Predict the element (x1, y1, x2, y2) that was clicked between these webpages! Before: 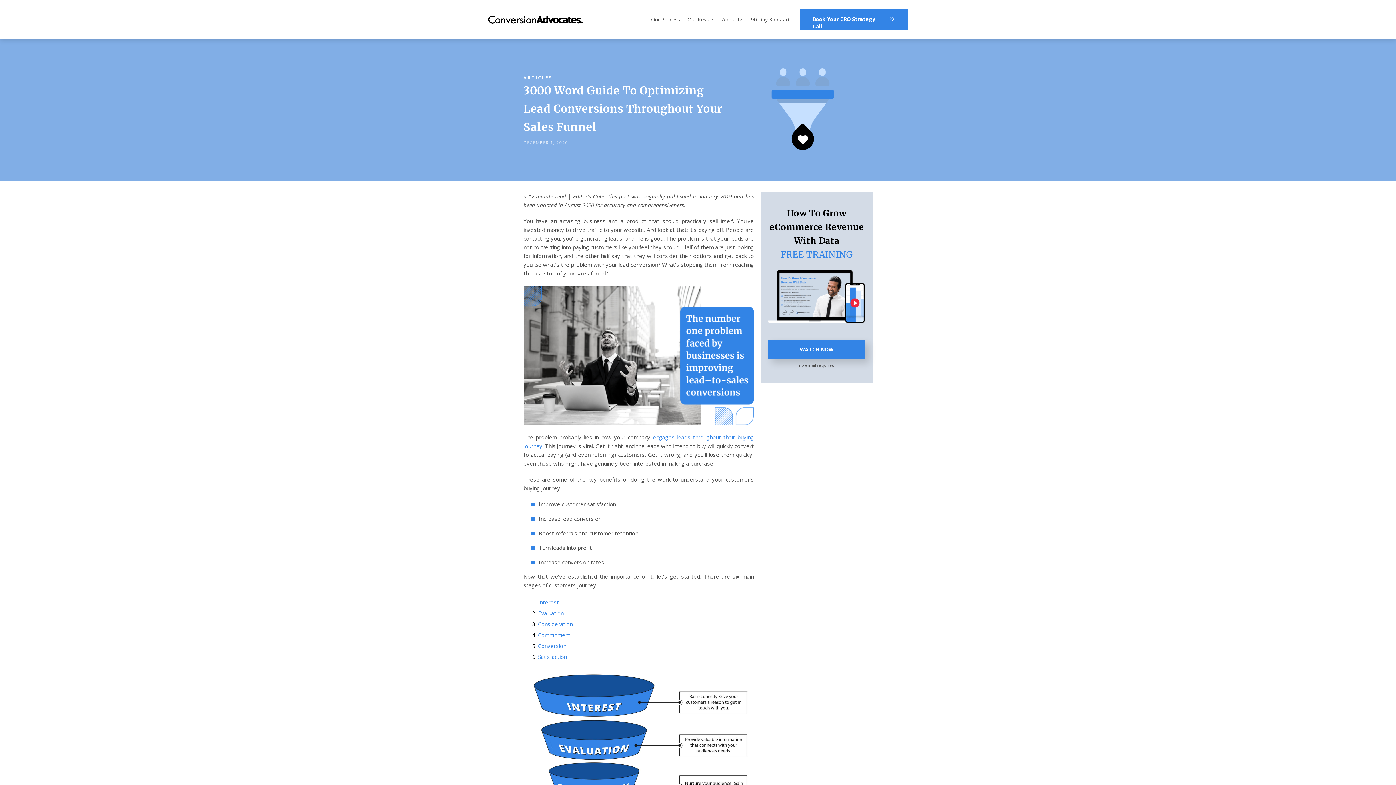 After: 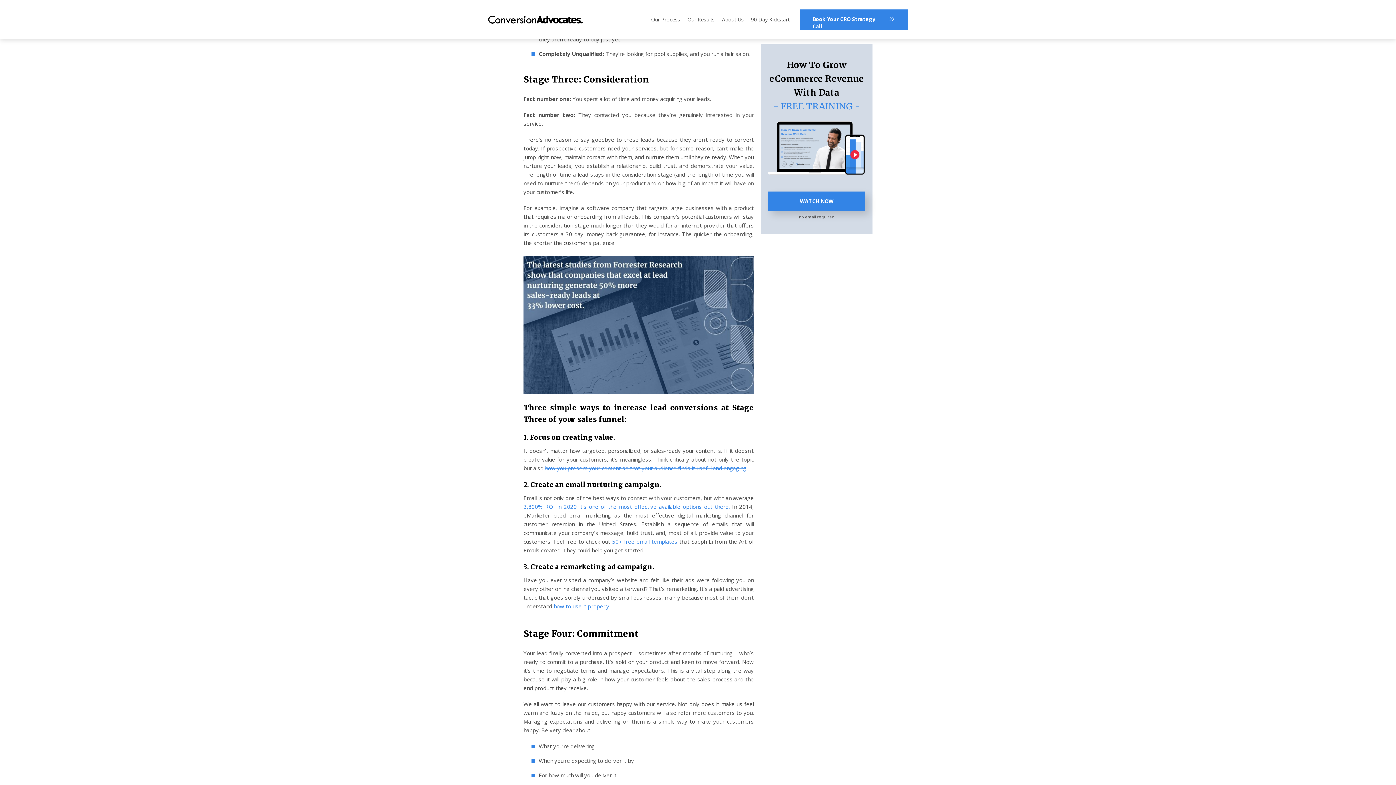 Action: label: Consideration bbox: (538, 620, 572, 627)